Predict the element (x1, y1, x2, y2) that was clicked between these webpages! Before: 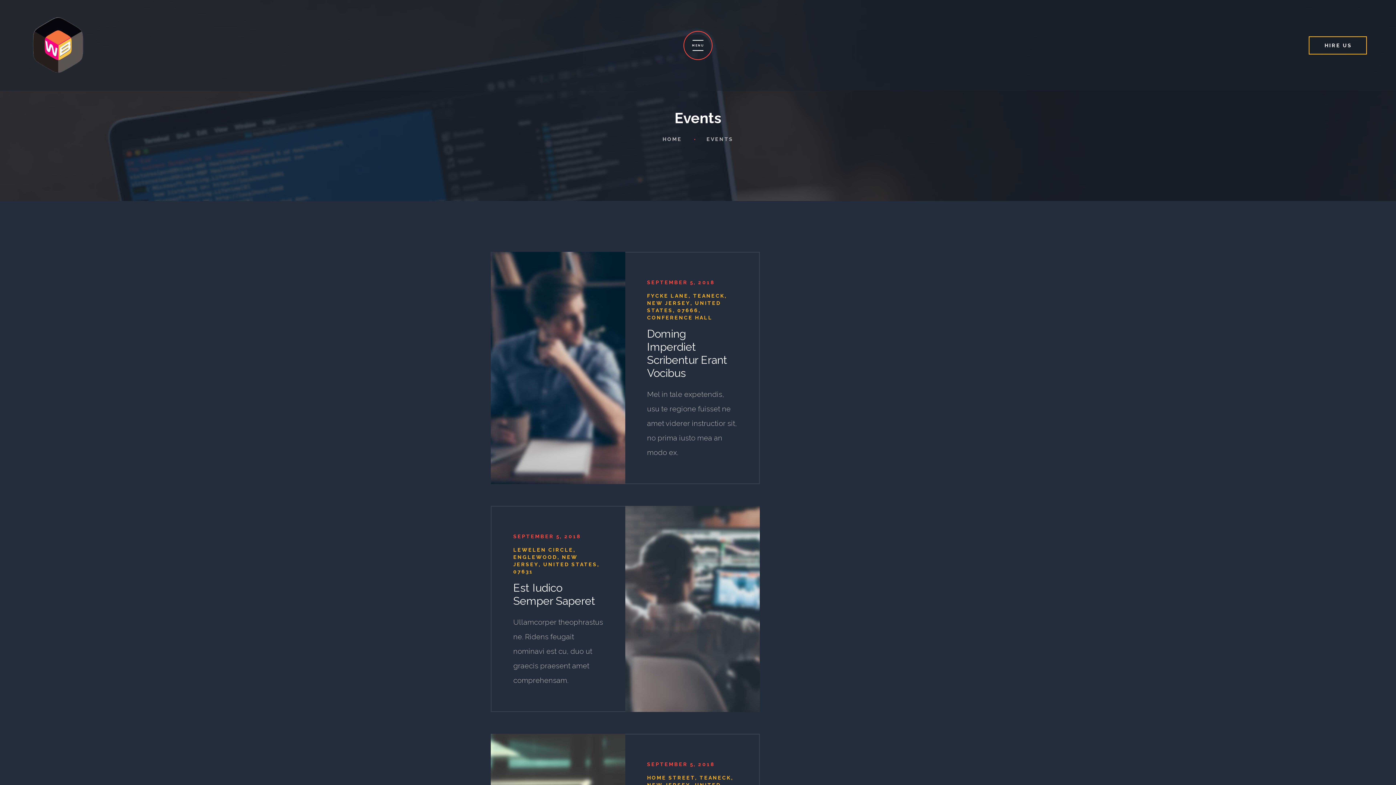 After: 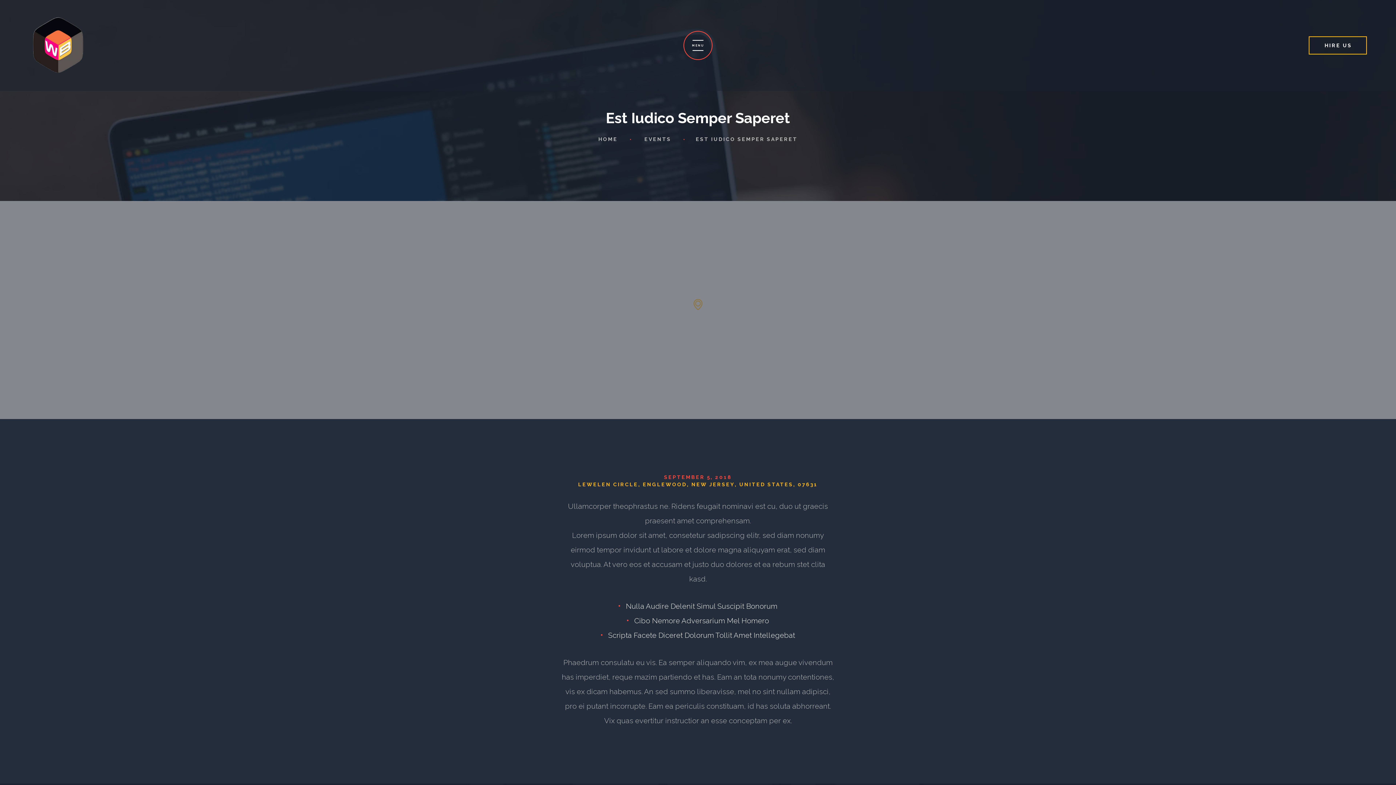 Action: label: SEPTEMBER 5, 2018 bbox: (513, 533, 581, 539)